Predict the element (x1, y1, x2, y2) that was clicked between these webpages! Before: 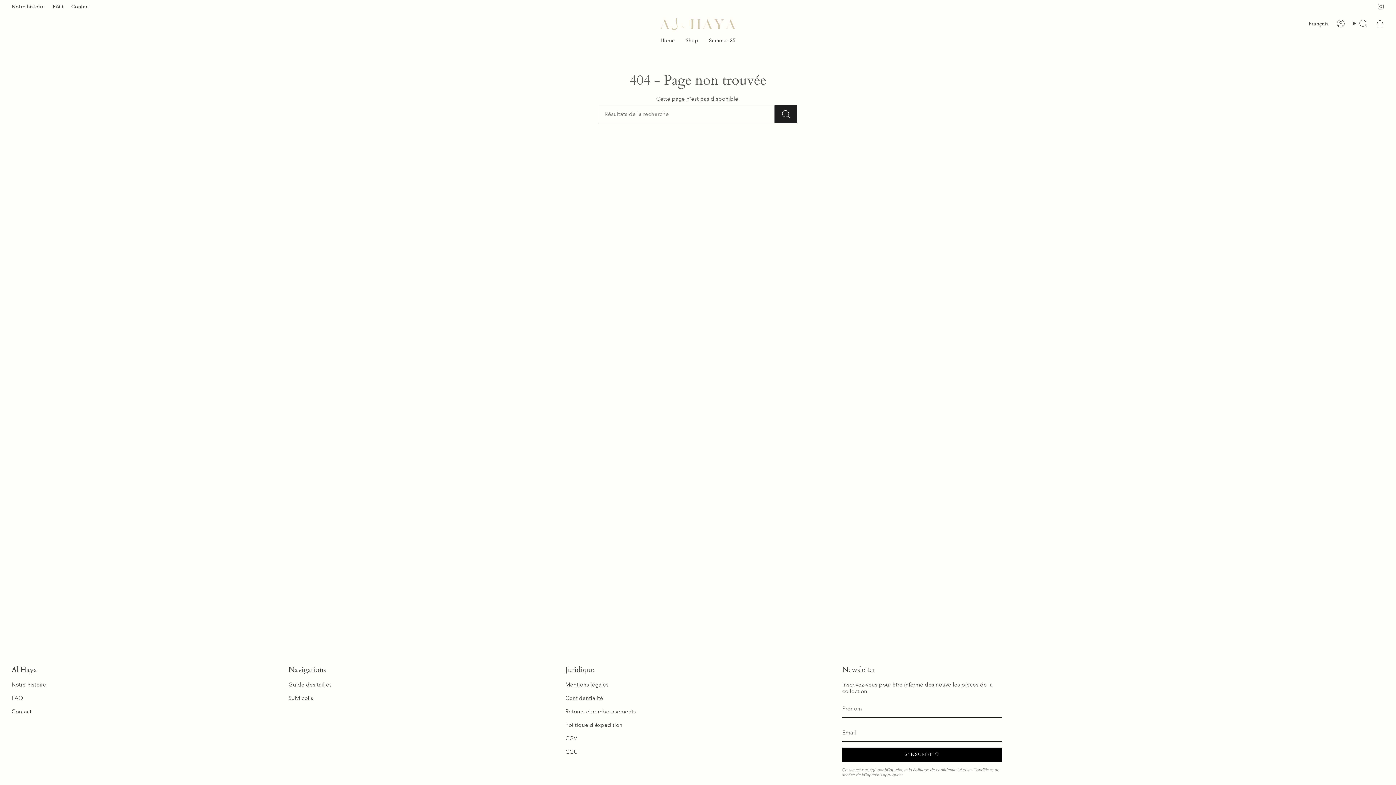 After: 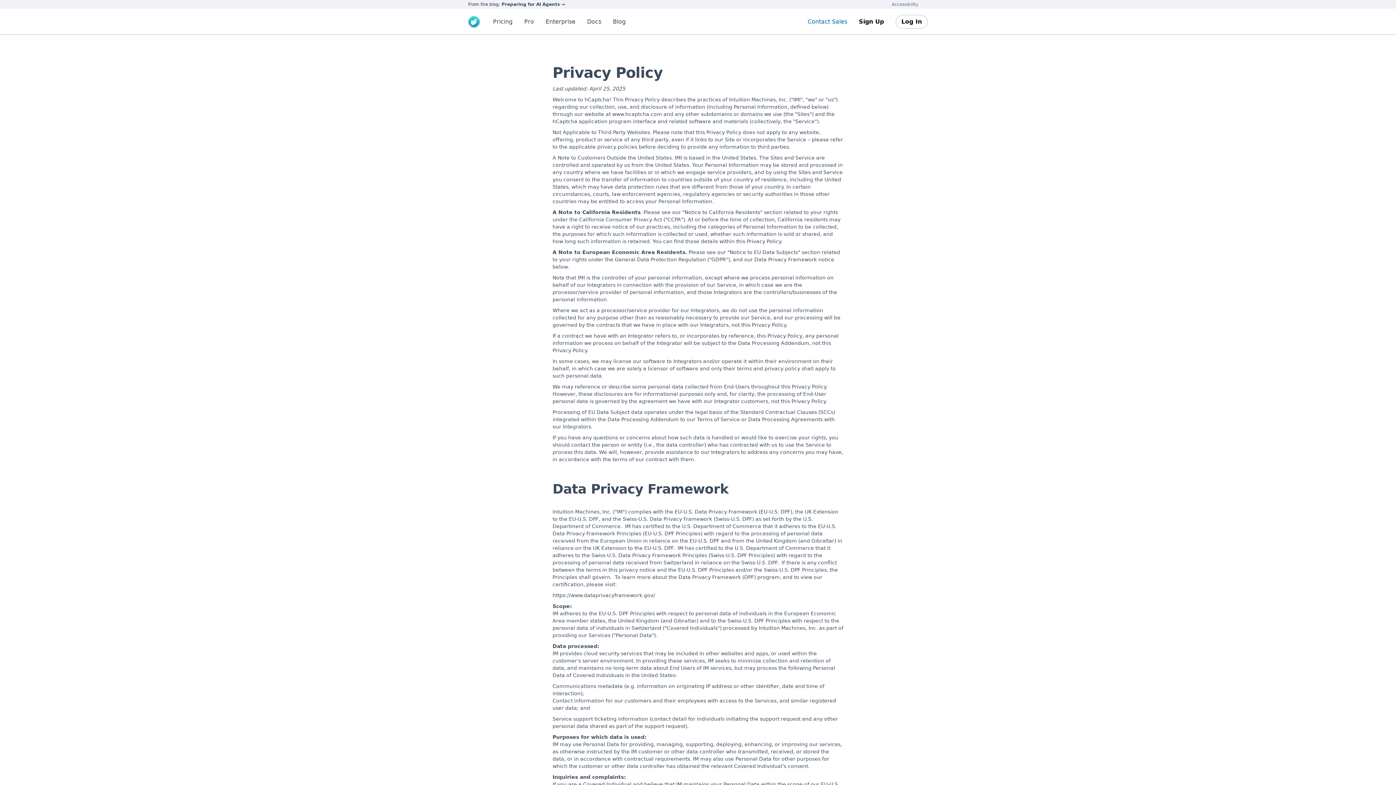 Action: label: Politique de confidentialité bbox: (913, 767, 962, 773)